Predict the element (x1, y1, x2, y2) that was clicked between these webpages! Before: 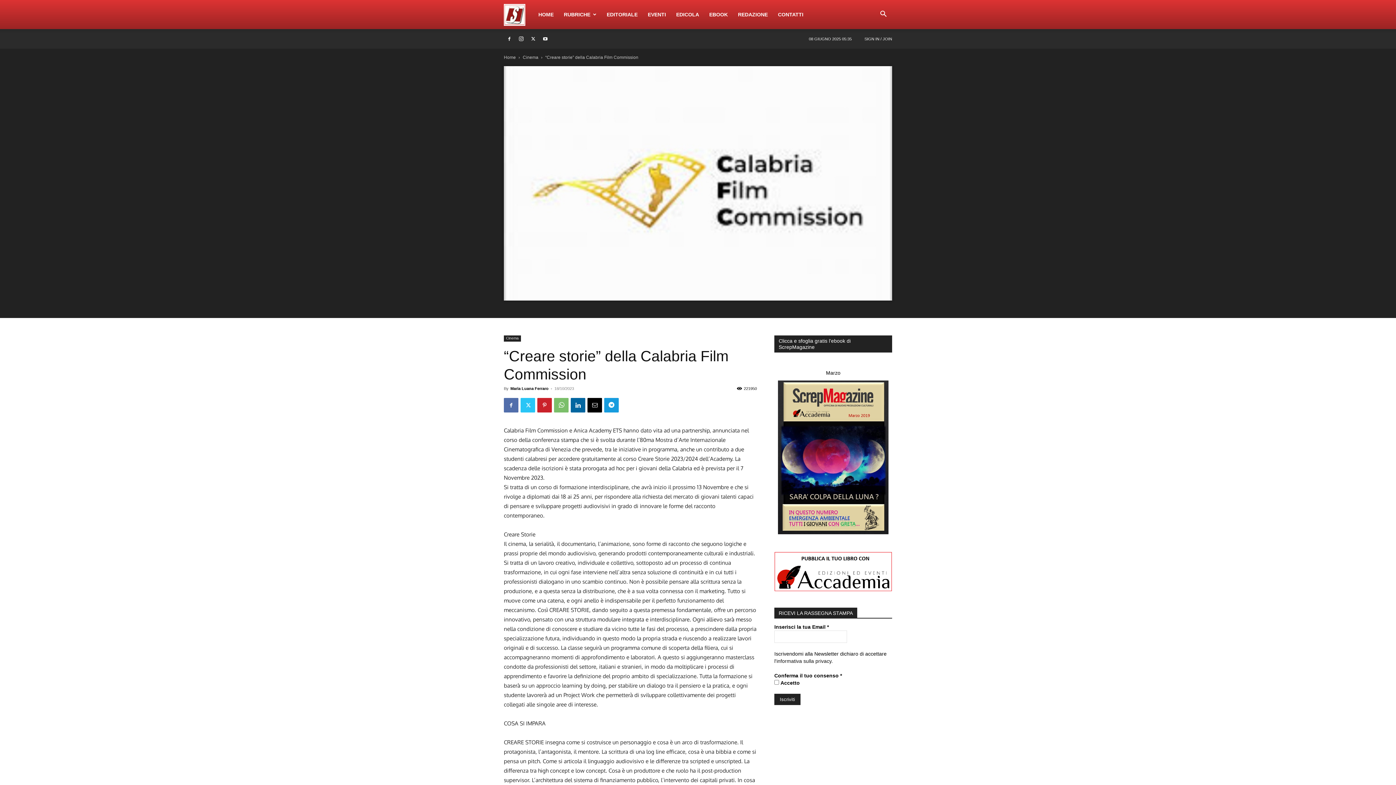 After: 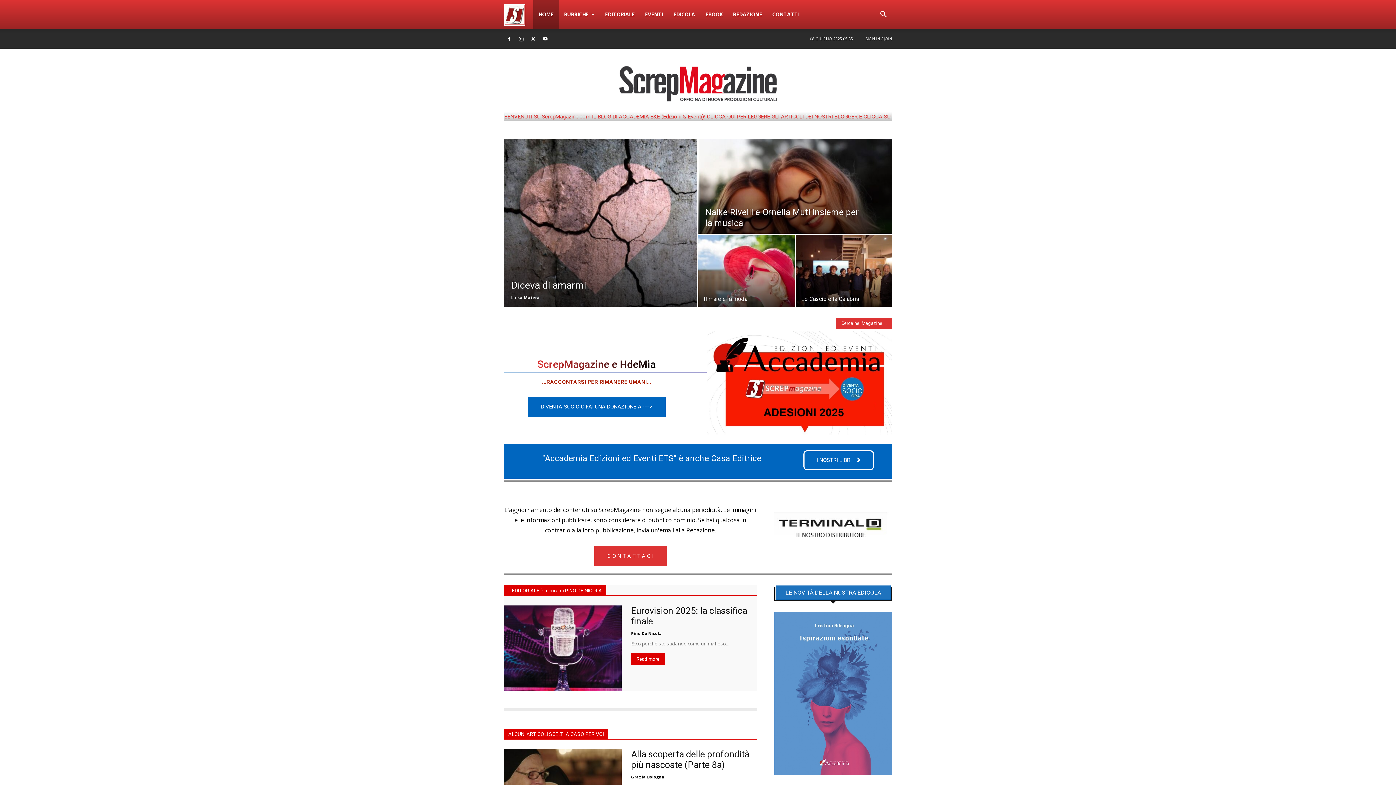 Action: label: ScrepMagazine bbox: (504, 11, 533, 17)